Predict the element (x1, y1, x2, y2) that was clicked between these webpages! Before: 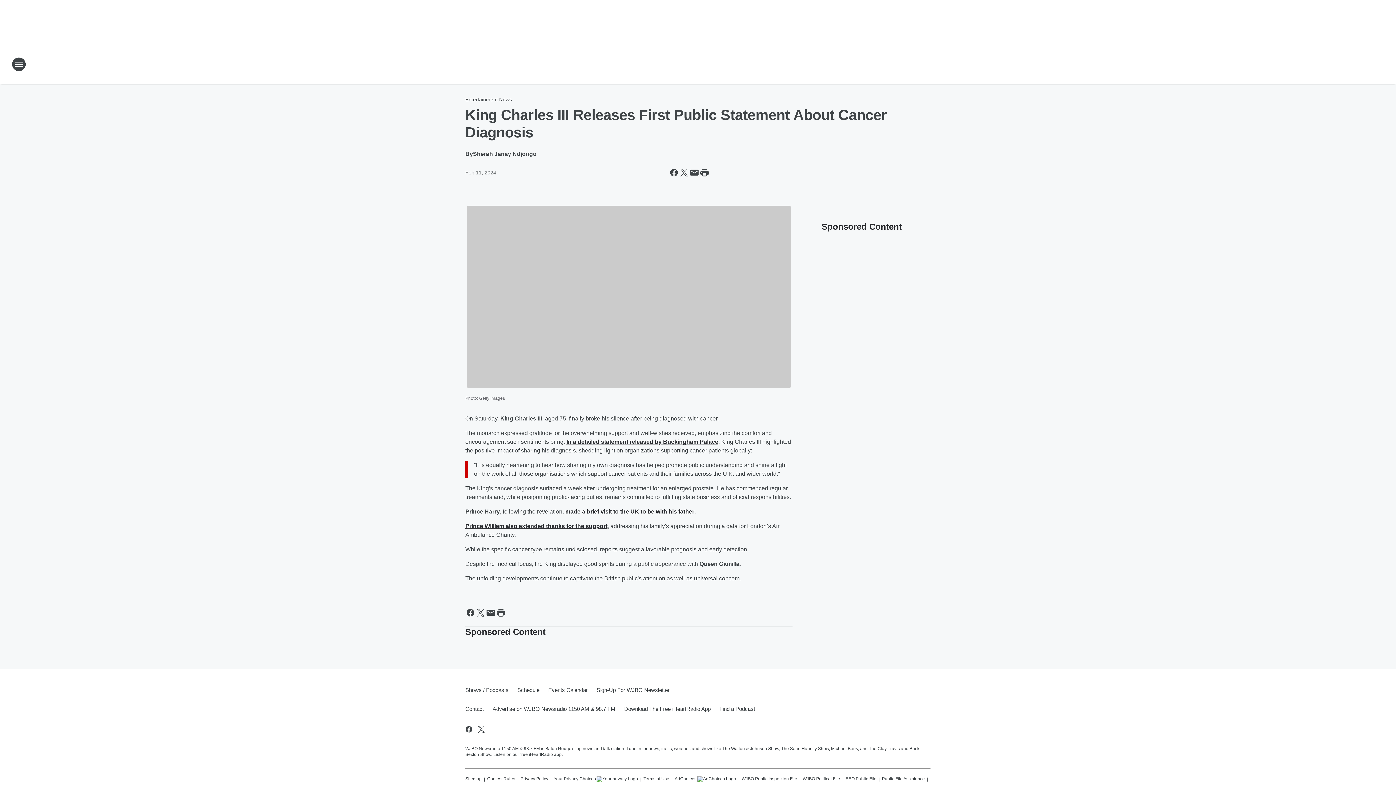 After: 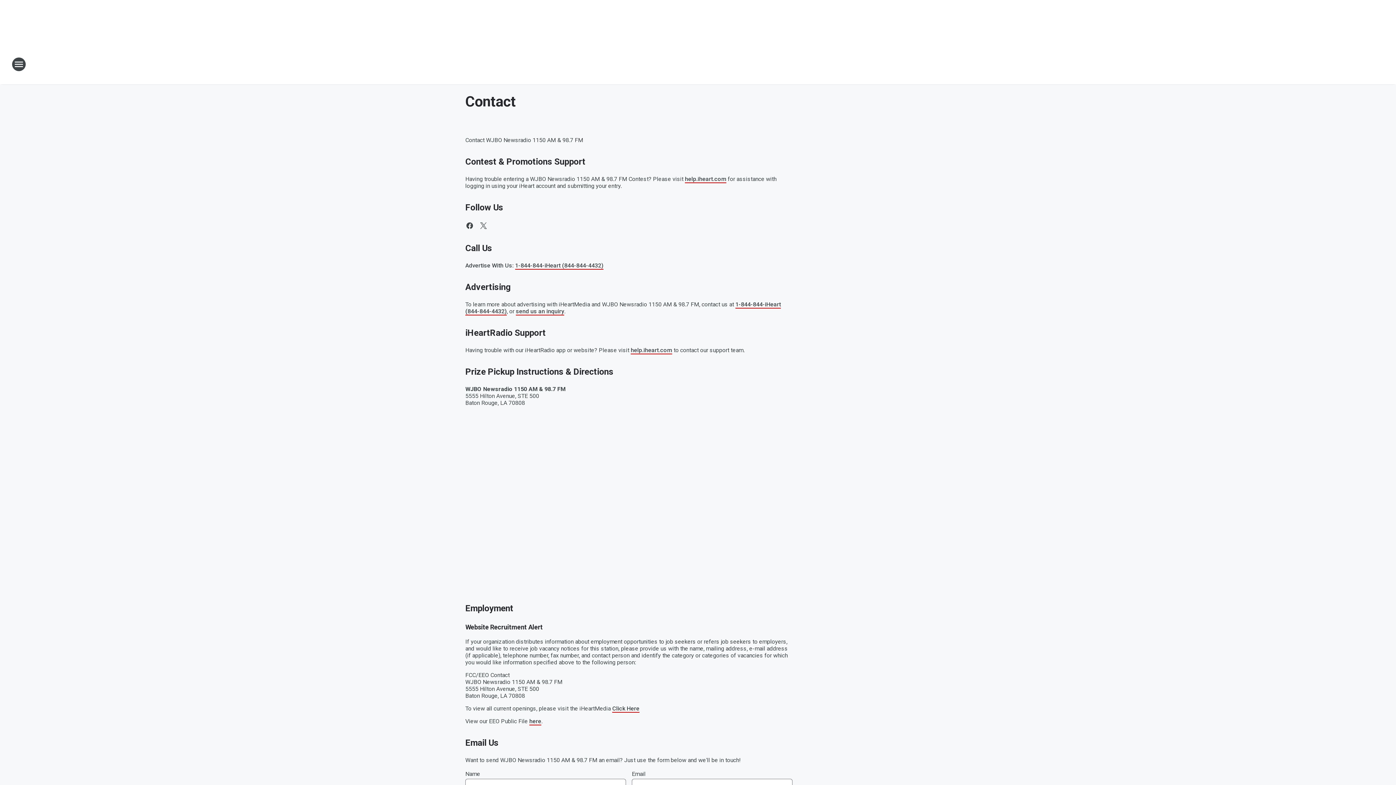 Action: label: Contact bbox: (465, 699, 488, 718)